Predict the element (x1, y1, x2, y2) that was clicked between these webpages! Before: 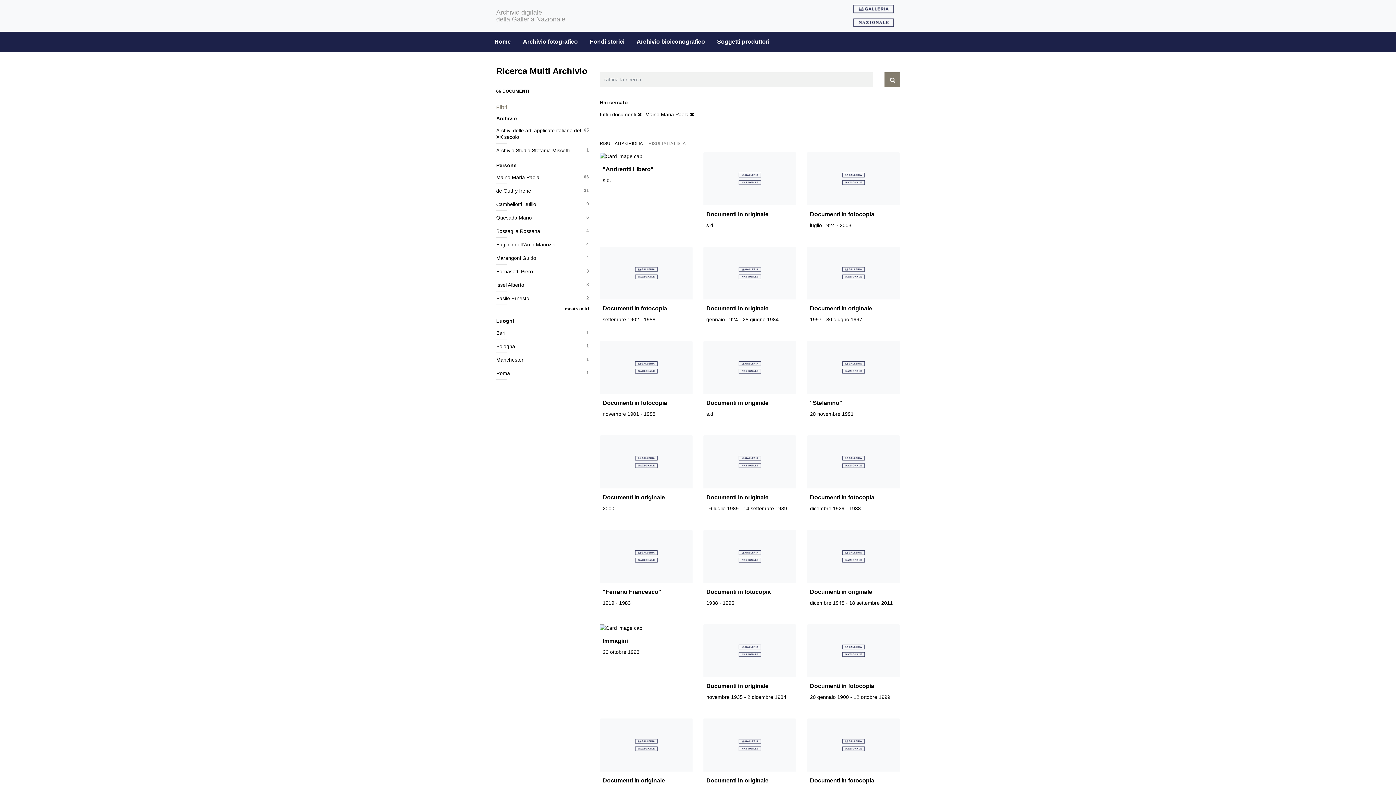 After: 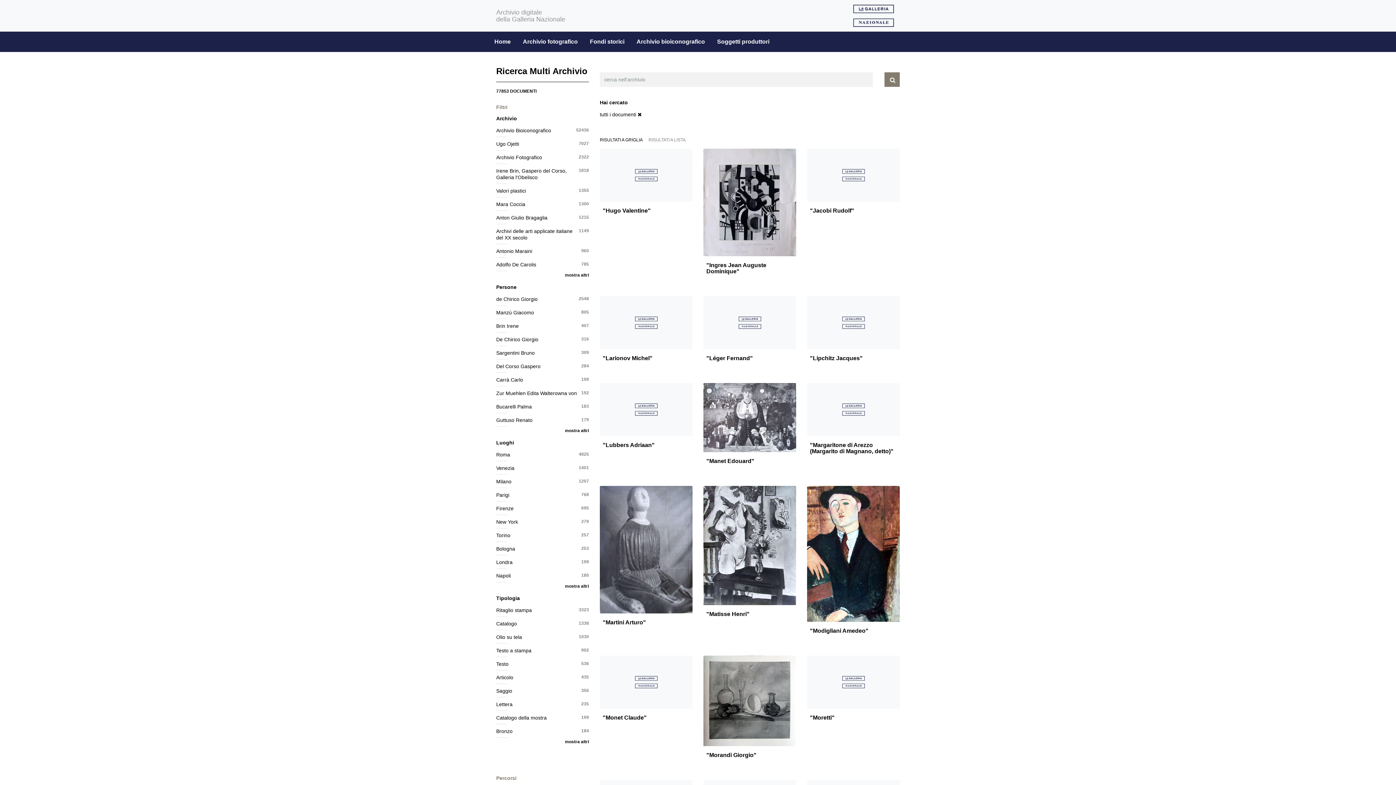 Action: bbox: (645, 111, 694, 121) label: Maino Maria Paola 